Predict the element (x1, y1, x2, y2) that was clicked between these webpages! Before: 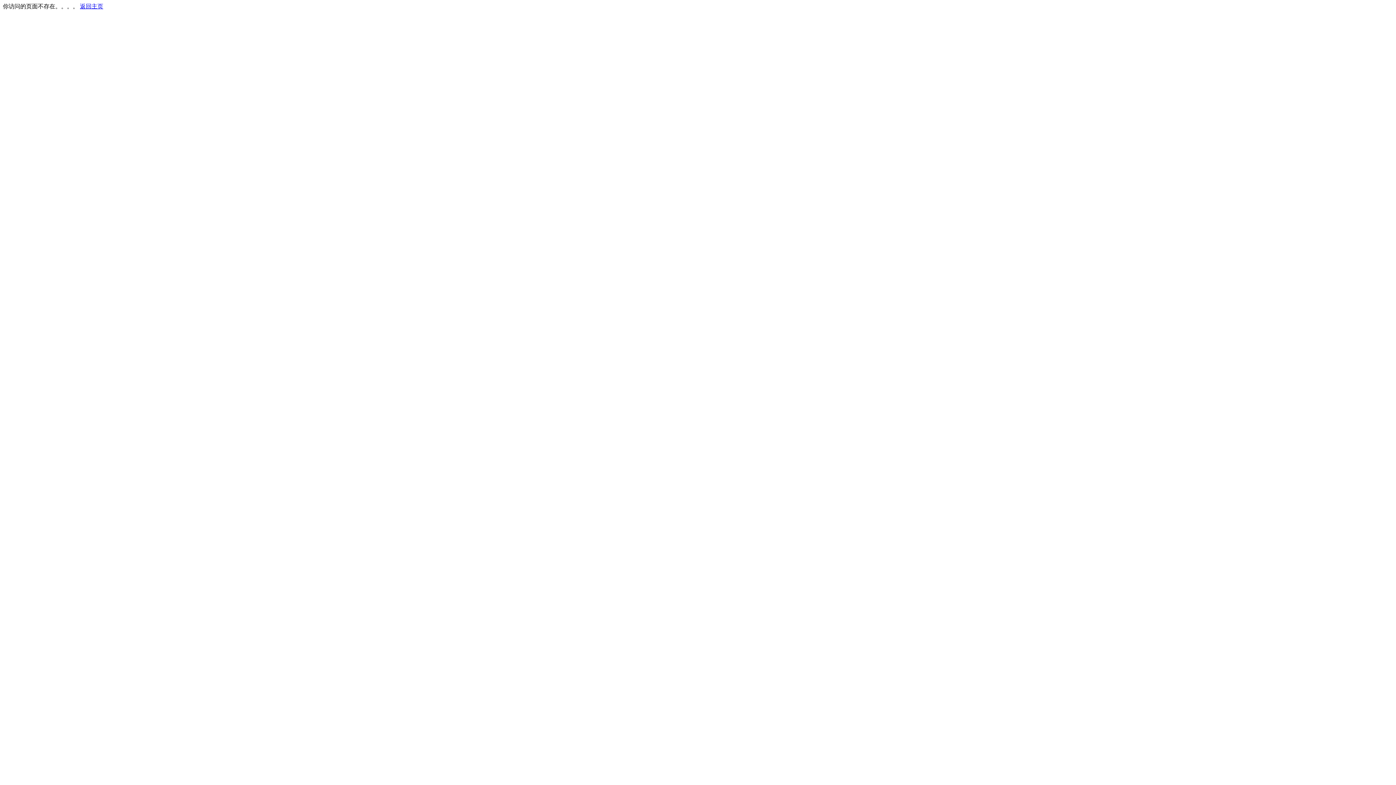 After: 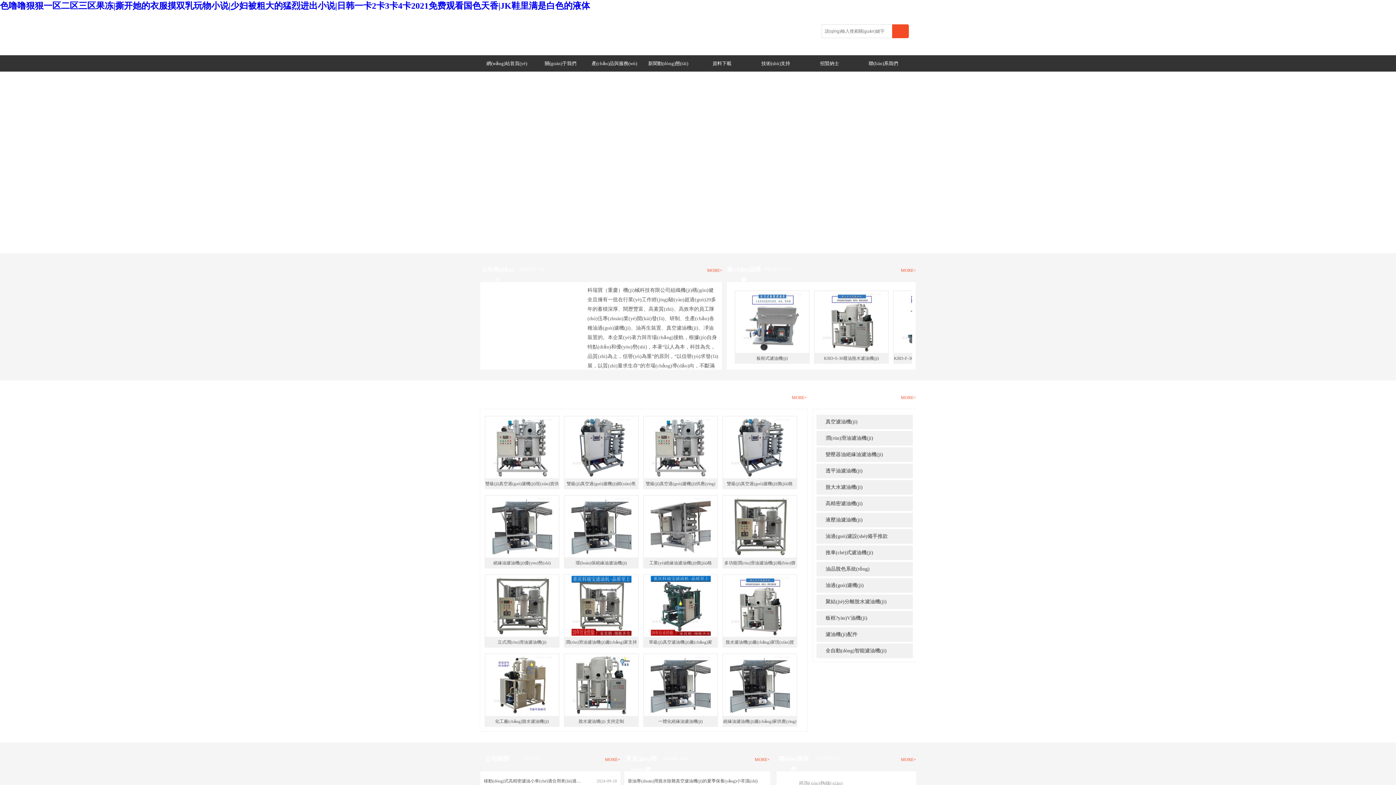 Action: label: 返回主页 bbox: (80, 3, 103, 9)